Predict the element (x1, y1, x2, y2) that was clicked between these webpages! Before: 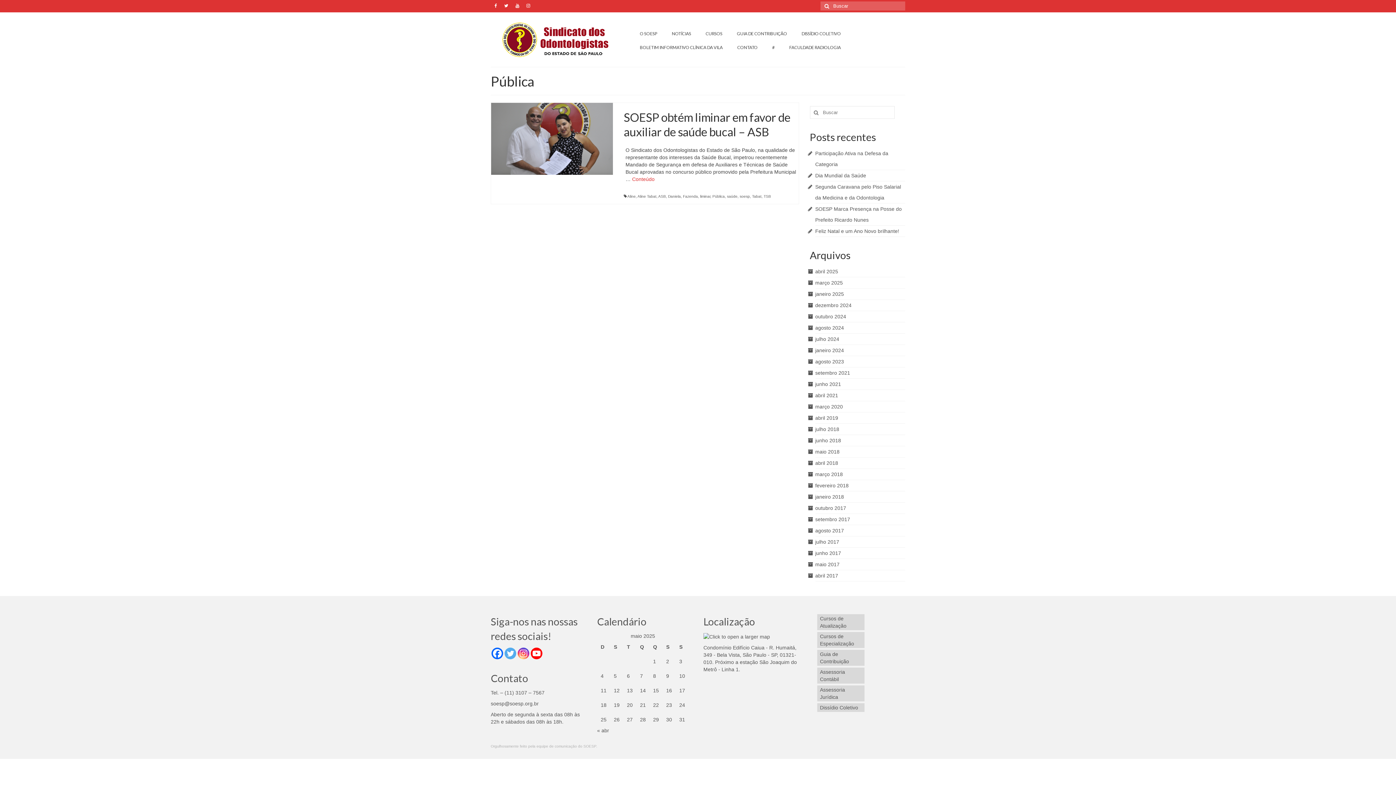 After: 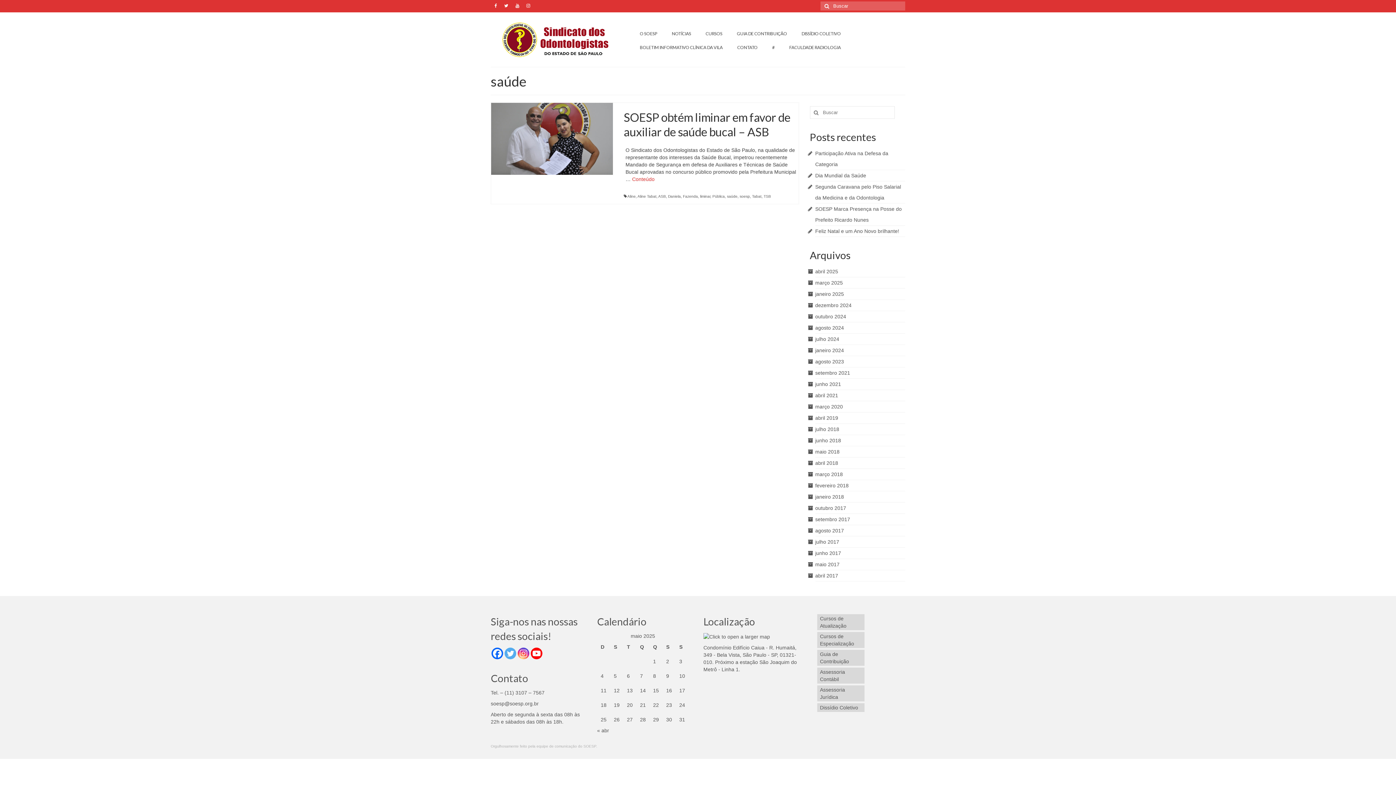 Action: label: saúde bbox: (727, 194, 737, 198)